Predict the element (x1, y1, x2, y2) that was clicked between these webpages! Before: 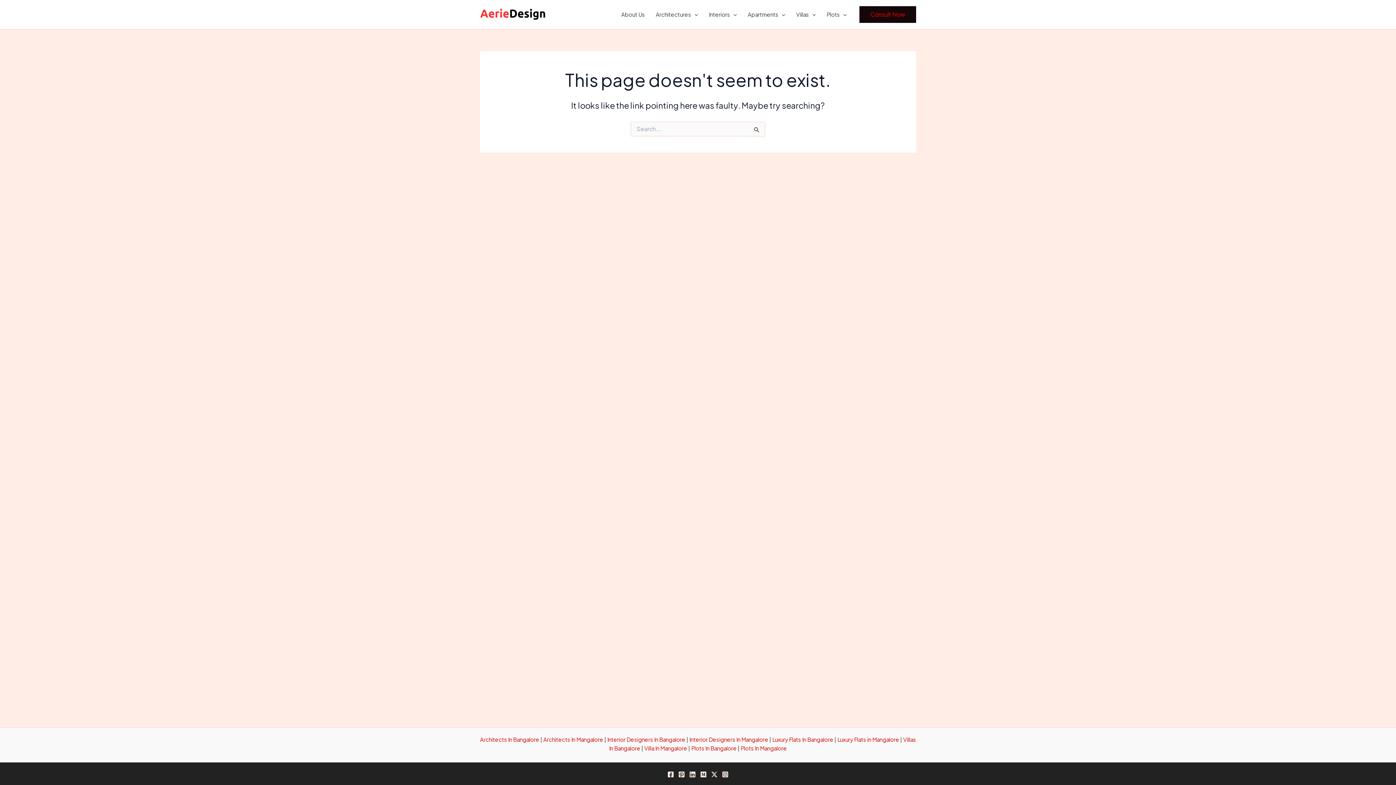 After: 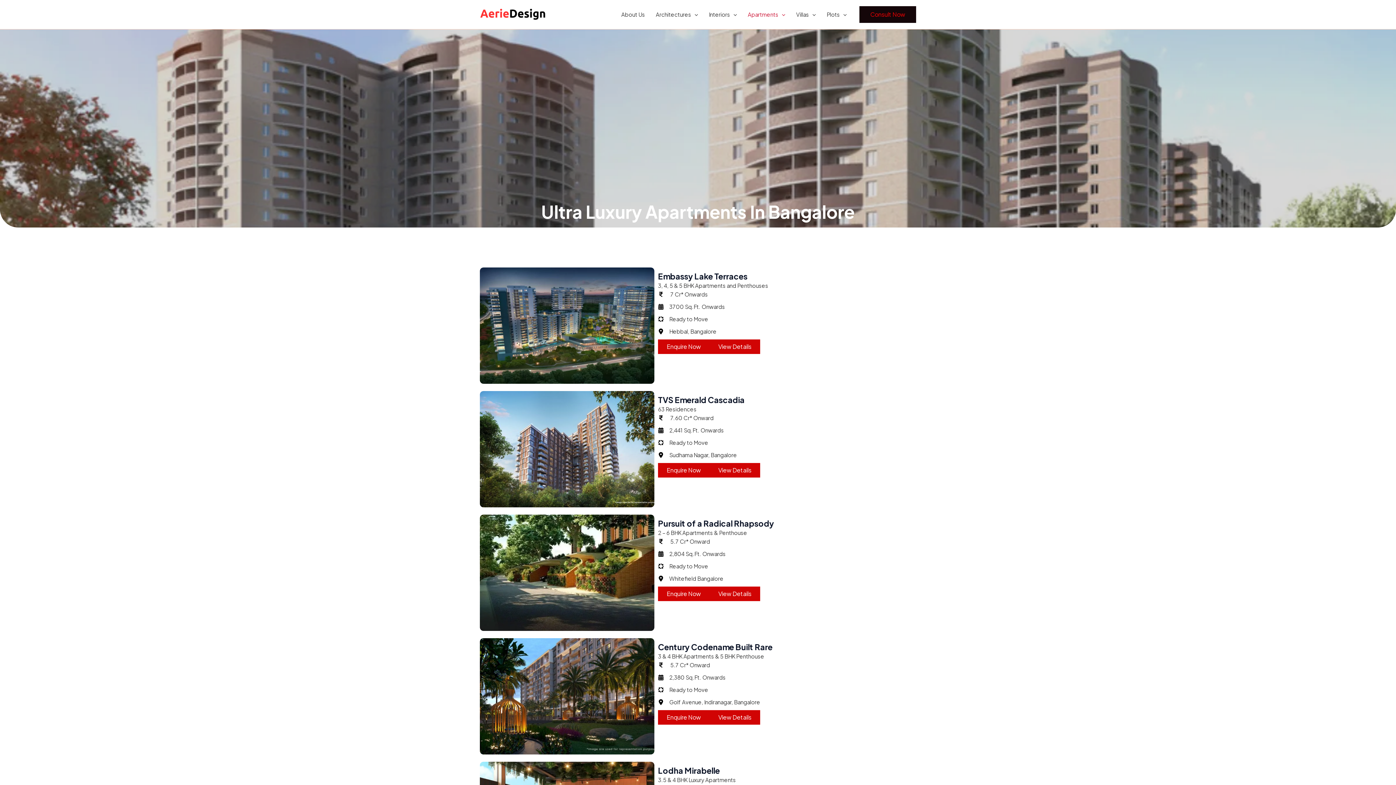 Action: label: Luxury Flats In Bangalore bbox: (772, 736, 833, 743)